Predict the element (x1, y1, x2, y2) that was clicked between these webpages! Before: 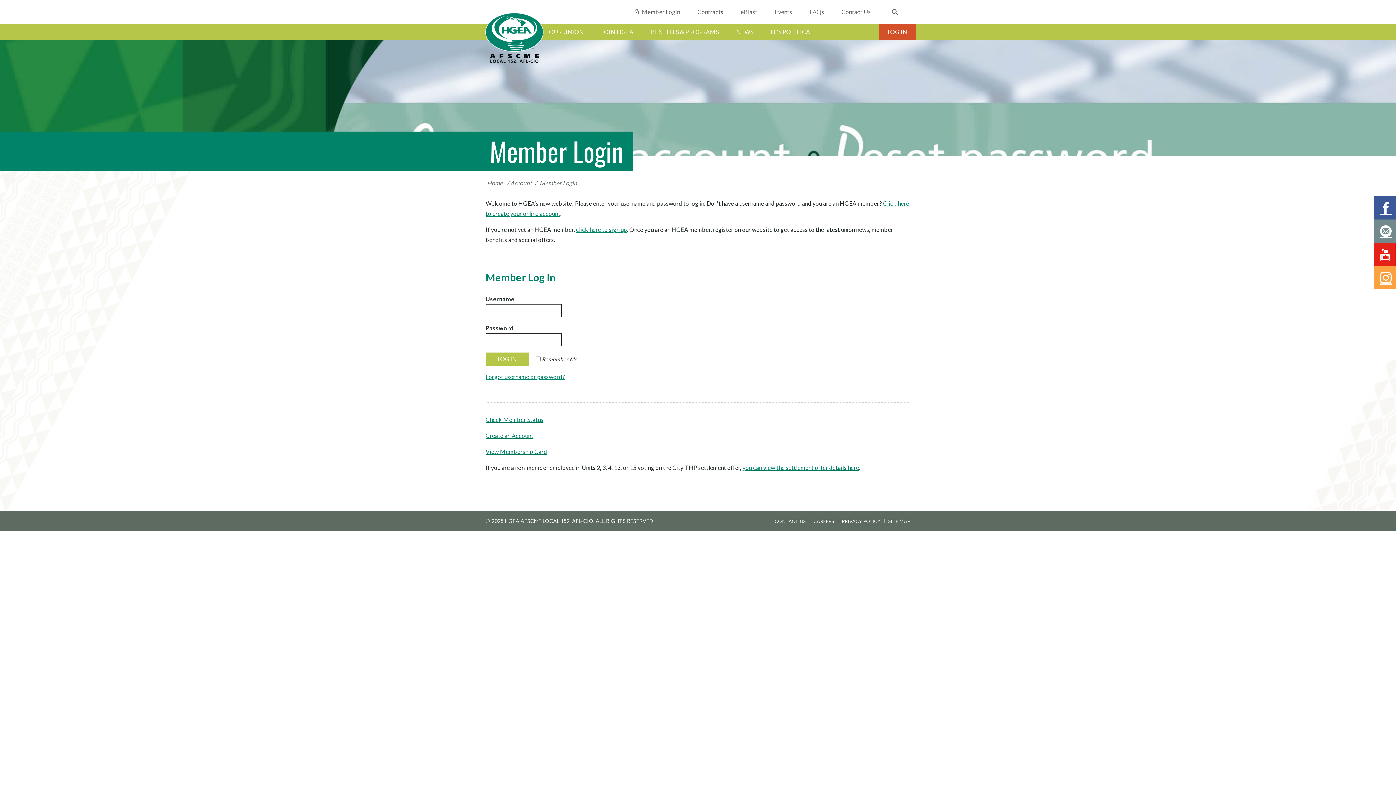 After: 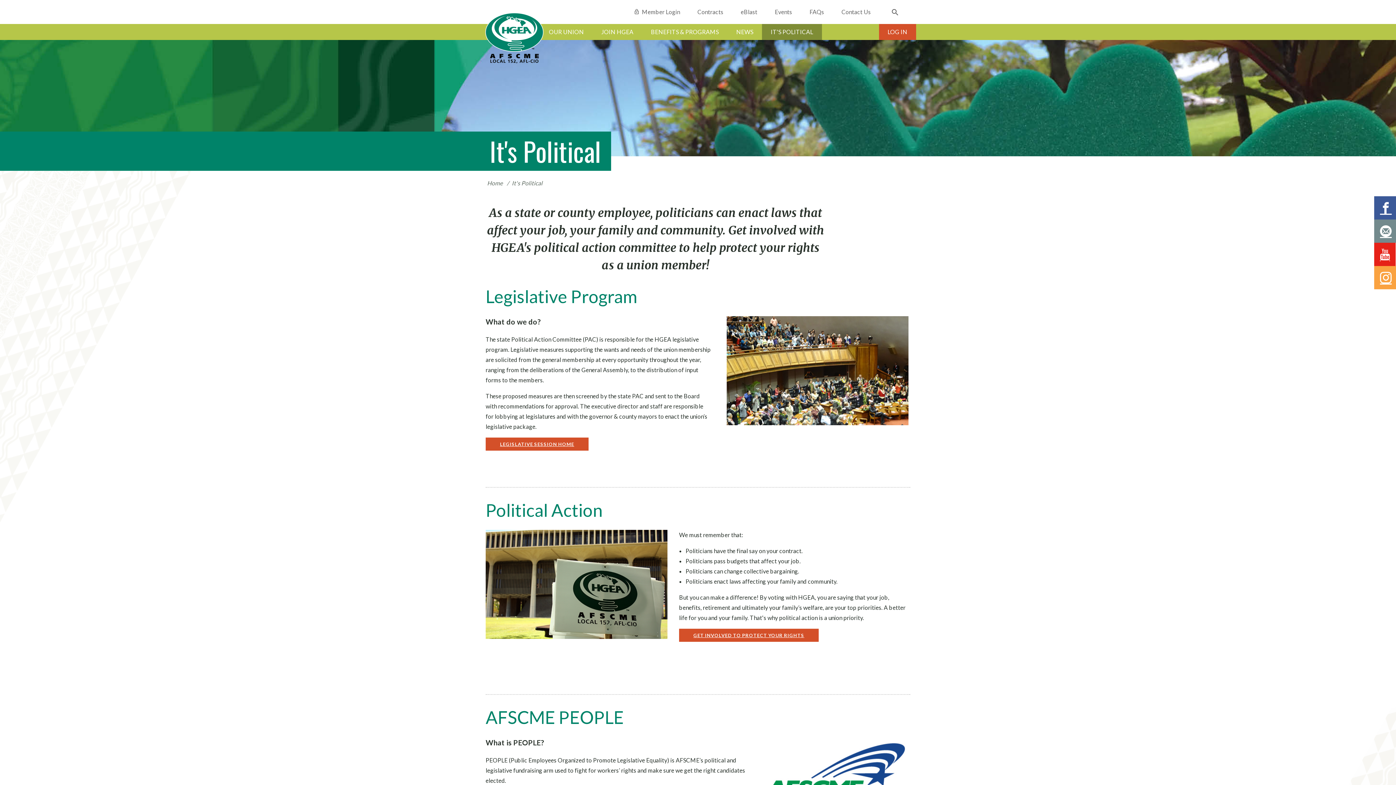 Action: bbox: (762, 24, 822, 40) label: IT'S POLITICAL